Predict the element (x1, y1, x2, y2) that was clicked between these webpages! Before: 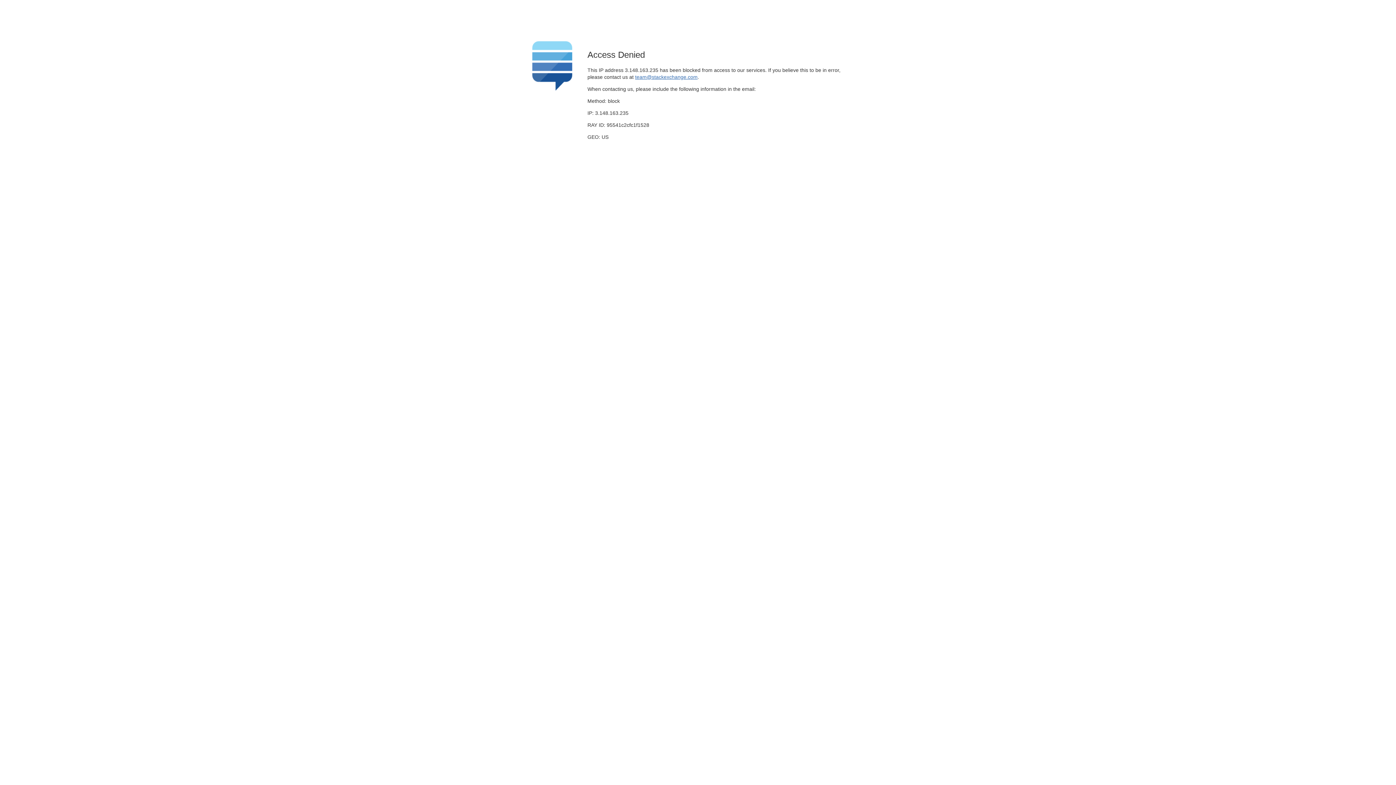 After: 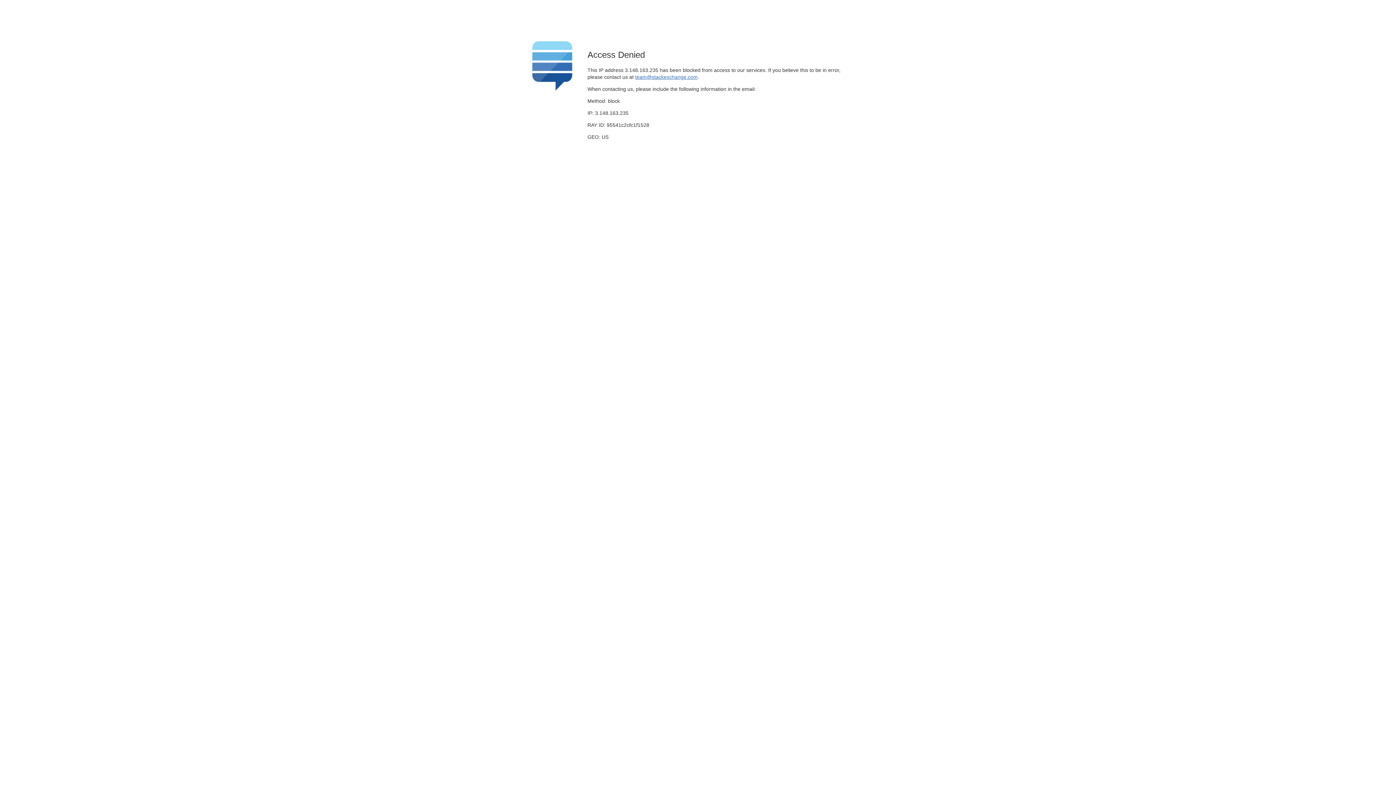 Action: label: team@stackexchange.com bbox: (635, 74, 697, 79)